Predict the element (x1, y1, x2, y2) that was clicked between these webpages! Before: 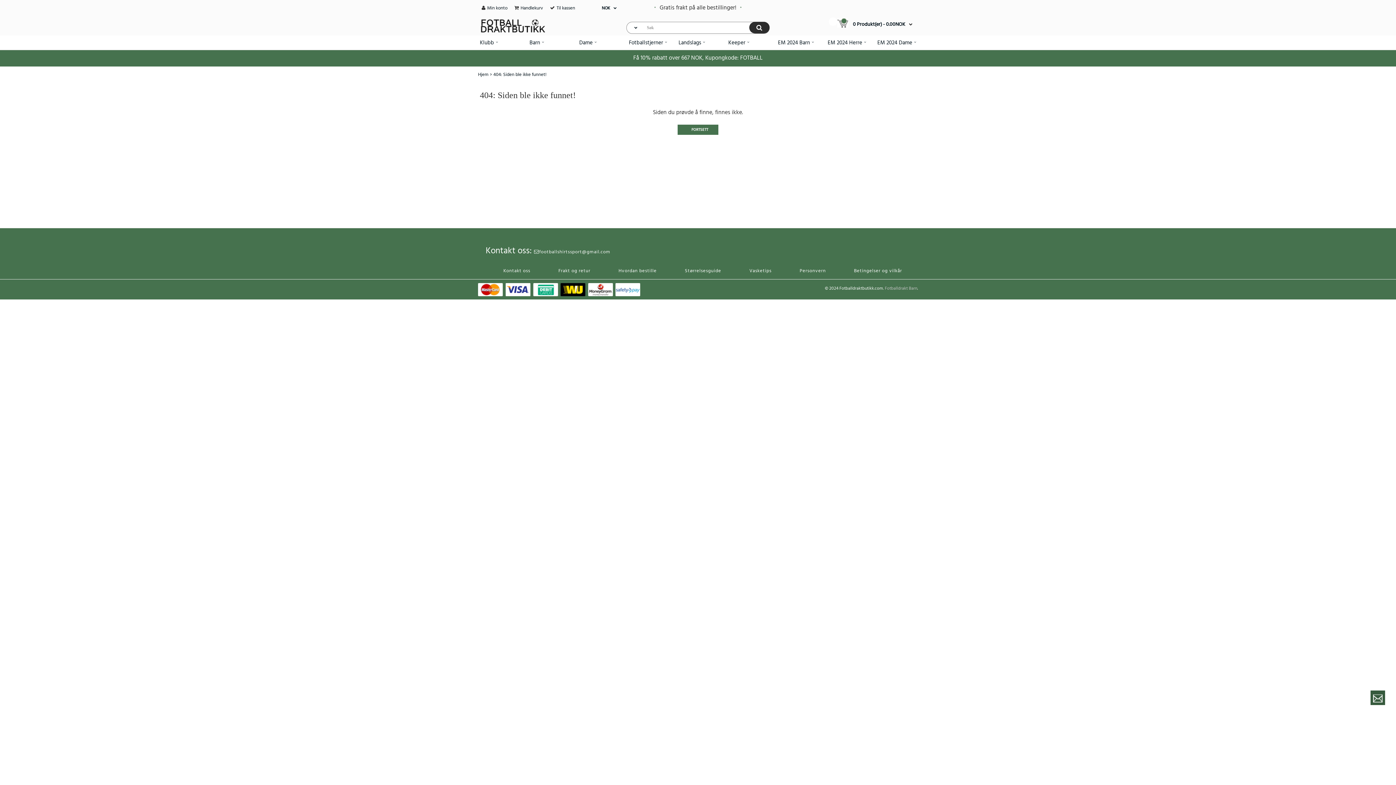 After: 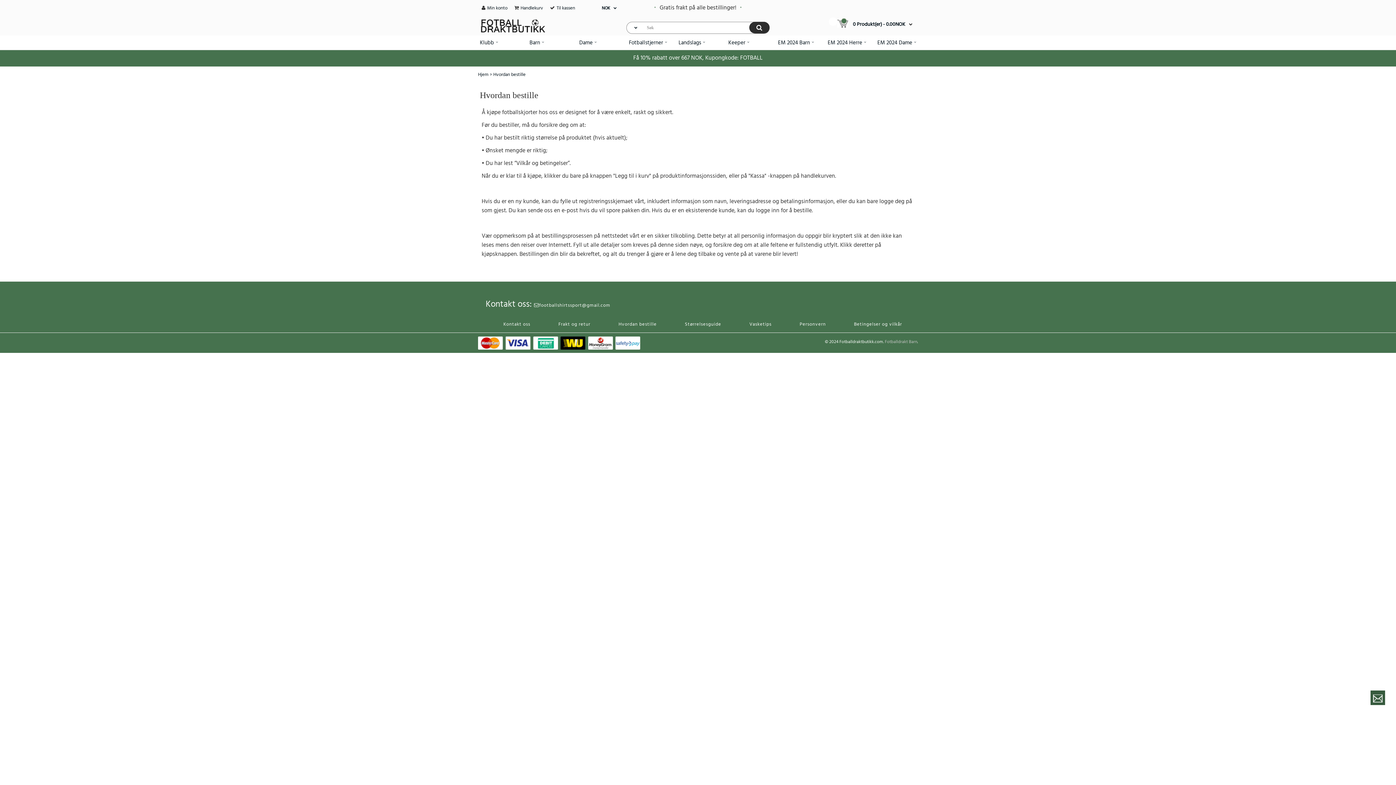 Action: label: Hvordan bestille bbox: (618, 267, 656, 274)